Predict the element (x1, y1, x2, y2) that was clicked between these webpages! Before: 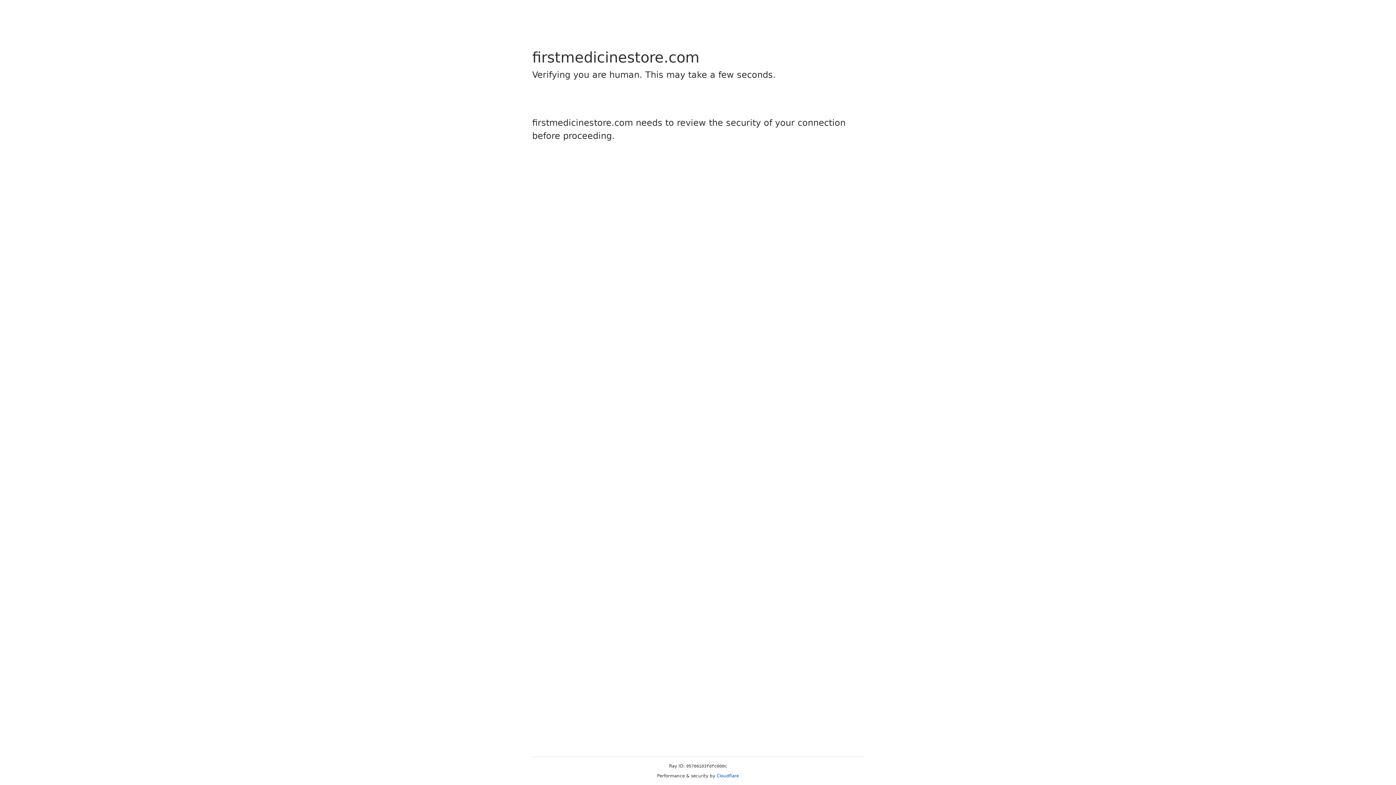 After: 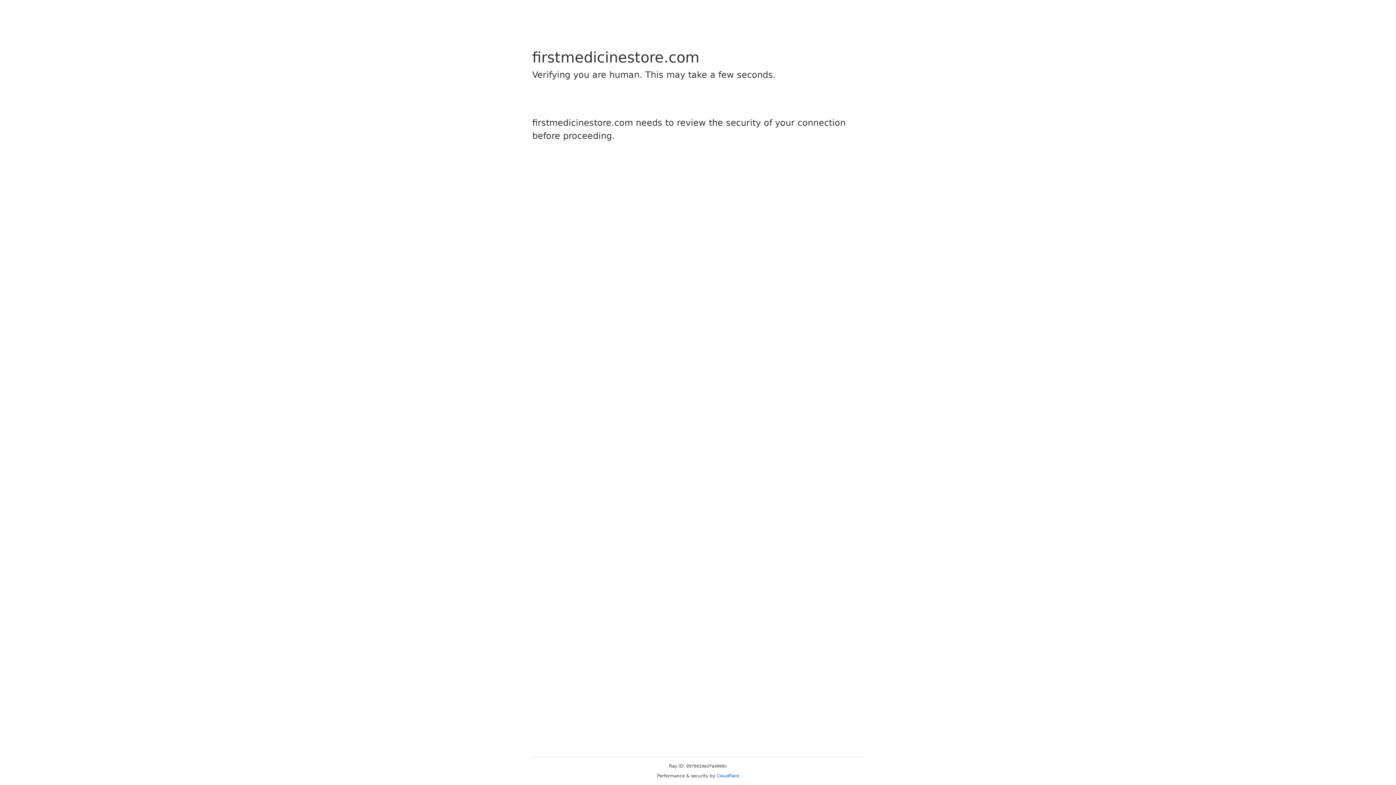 Action: bbox: (716, 773, 739, 778) label: Cloudflare